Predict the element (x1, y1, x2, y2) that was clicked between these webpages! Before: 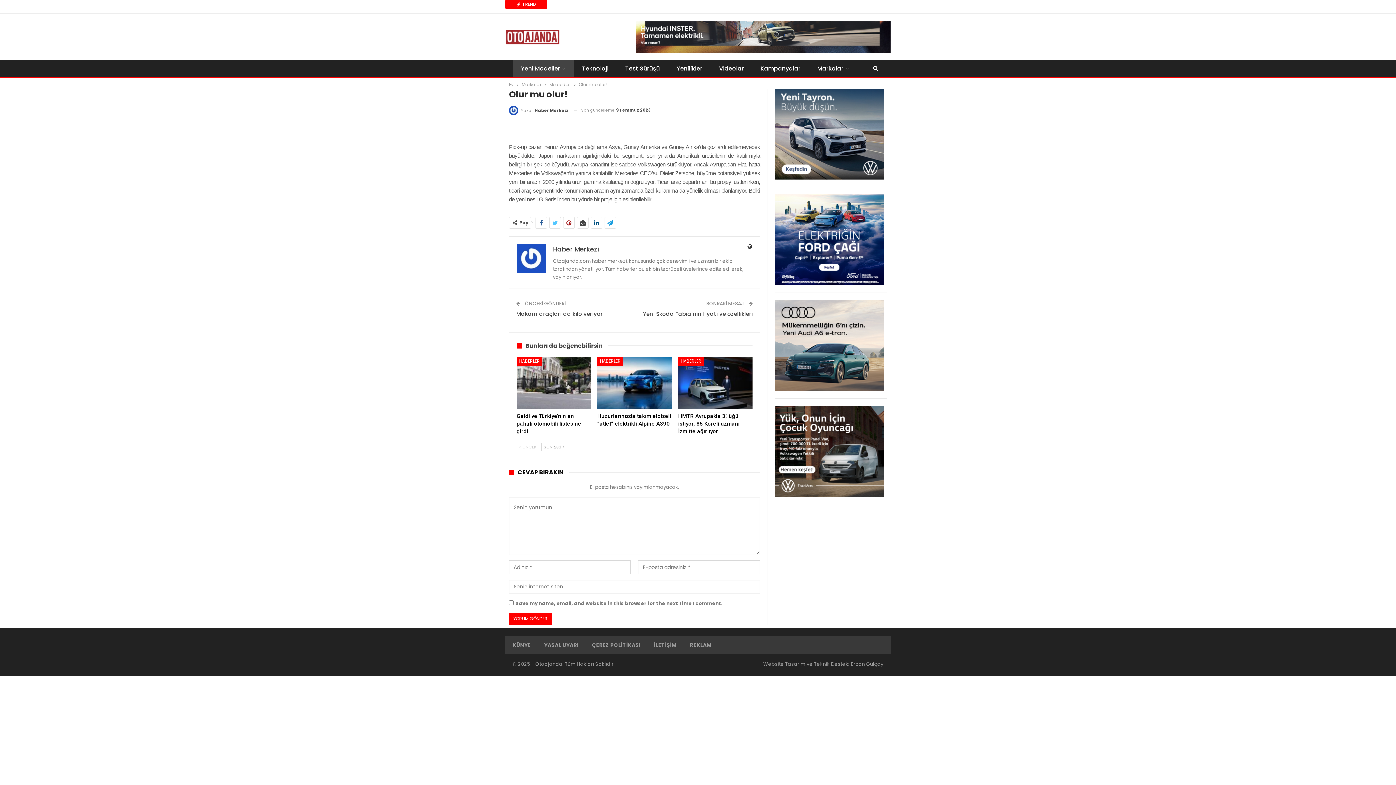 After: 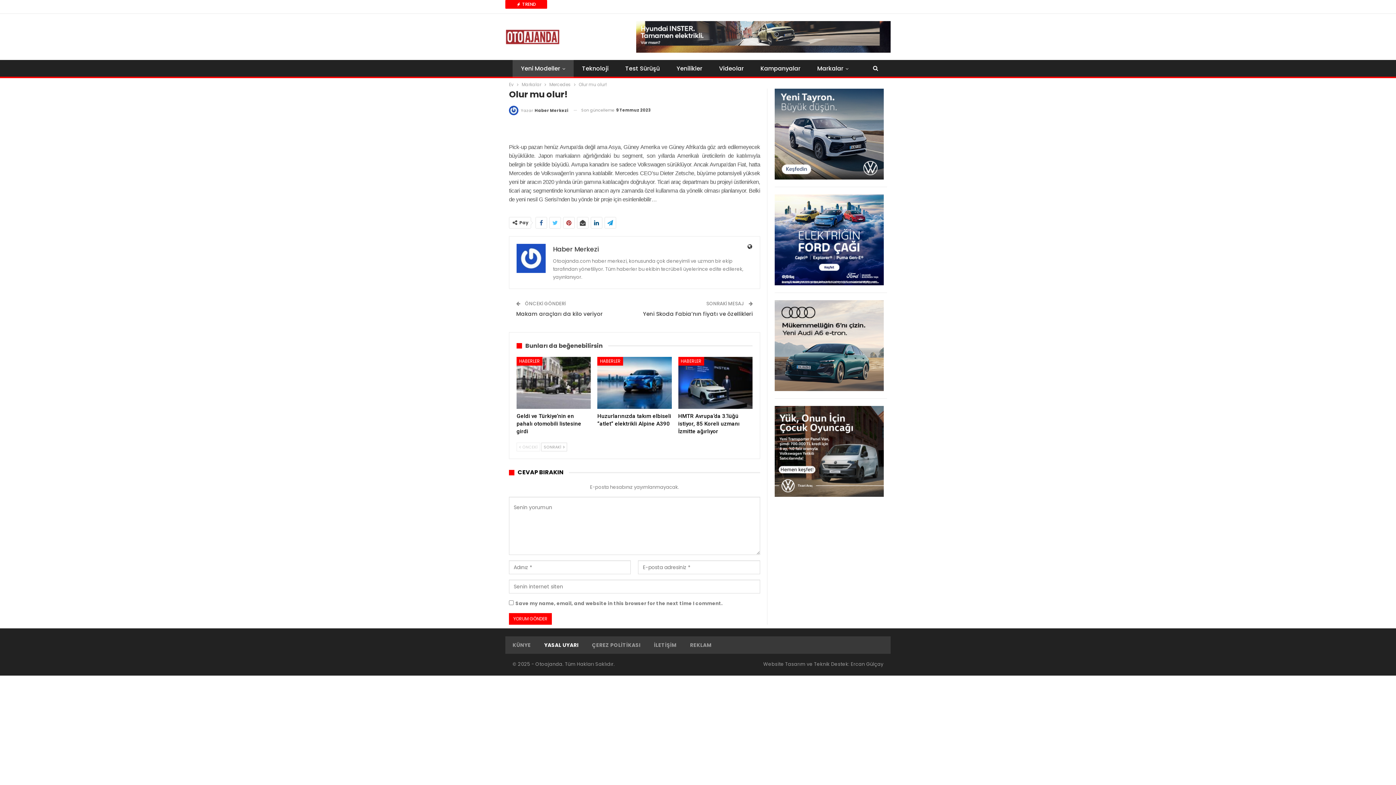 Action: label: YASAL UYARI bbox: (544, 641, 578, 649)